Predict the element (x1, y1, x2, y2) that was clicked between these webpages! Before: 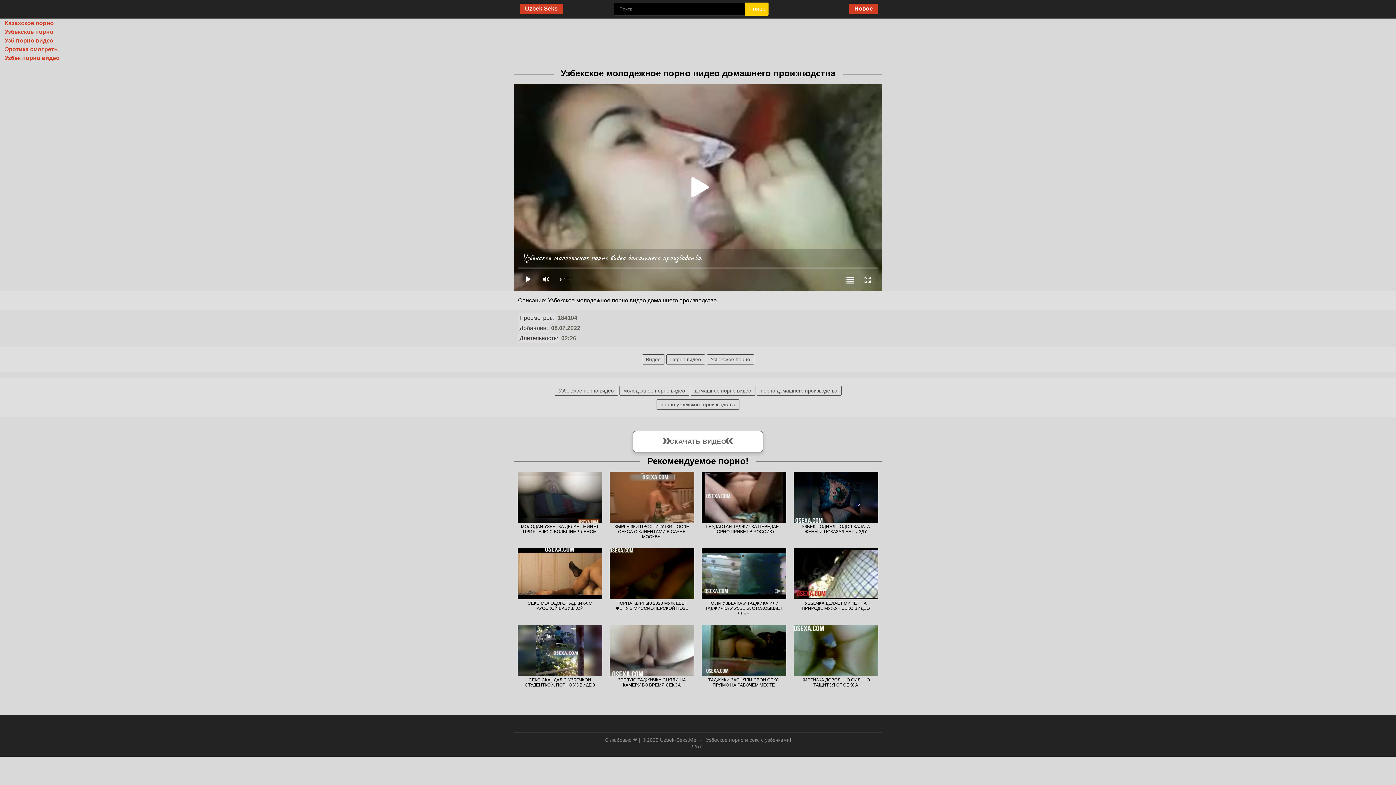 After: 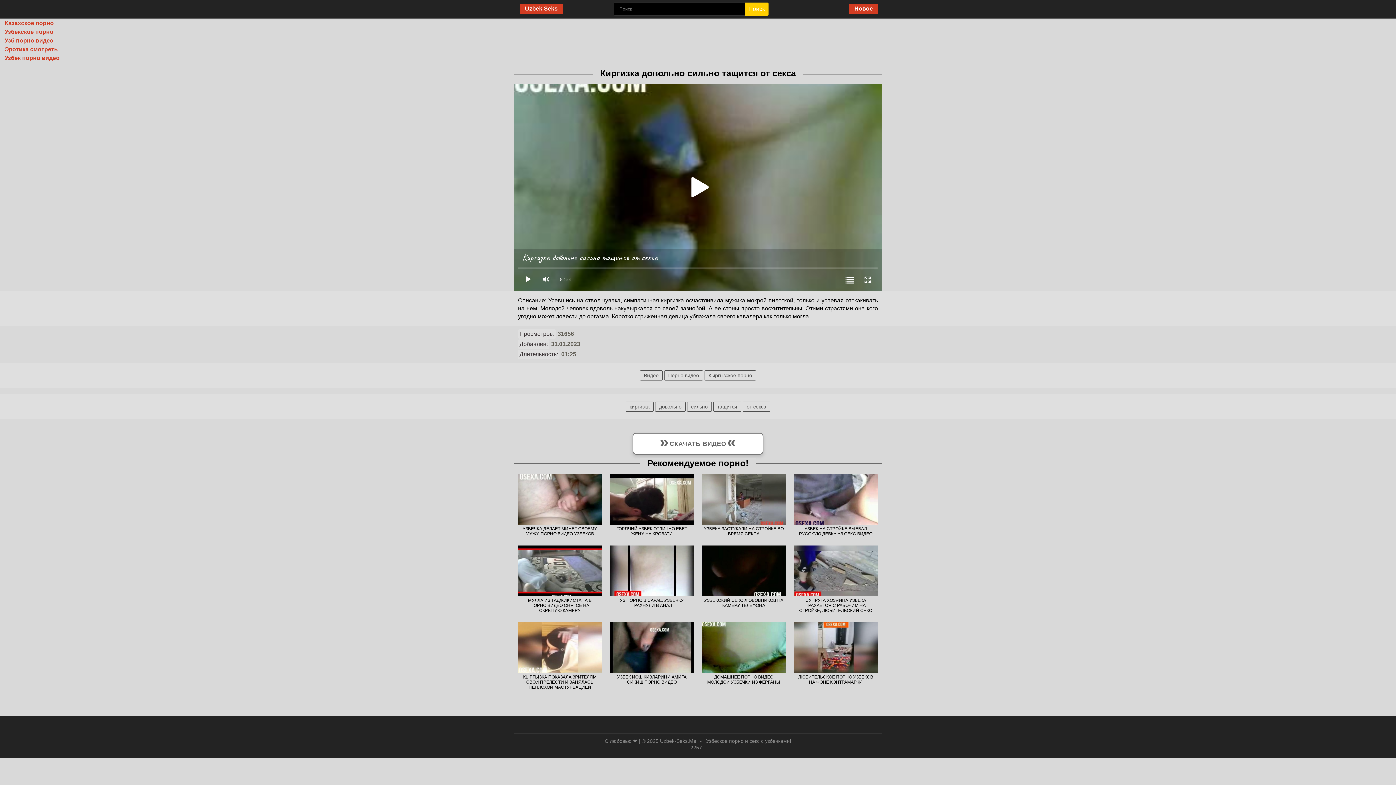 Action: bbox: (793, 675, 878, 689) label: КИРГИЗКА ДОВОЛЬНО СИЛЬНО ТАЩИТСЯ ОТ СЕКСА